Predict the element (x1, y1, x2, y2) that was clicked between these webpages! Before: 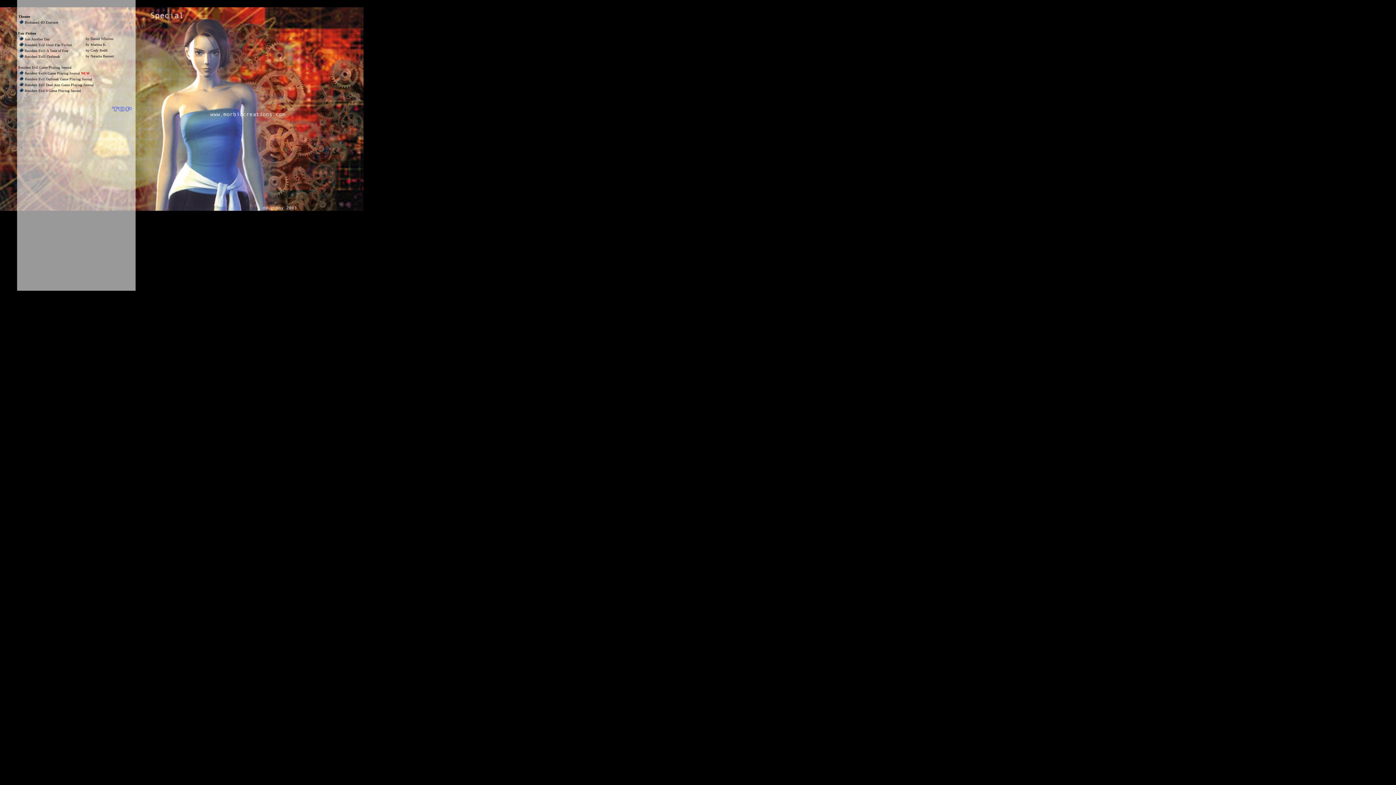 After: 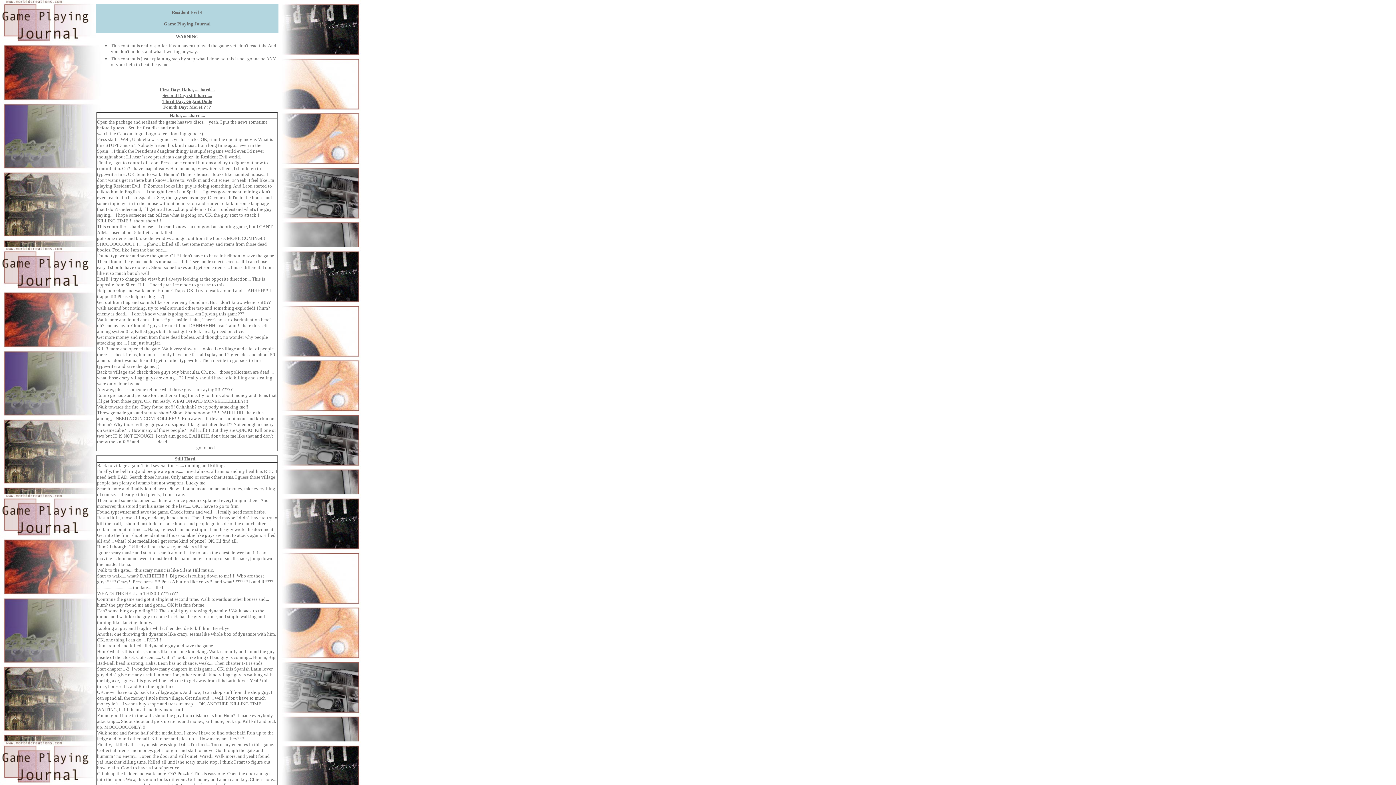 Action: bbox: (24, 71, 80, 75) label: Resident Evil4 Game Playing Journal